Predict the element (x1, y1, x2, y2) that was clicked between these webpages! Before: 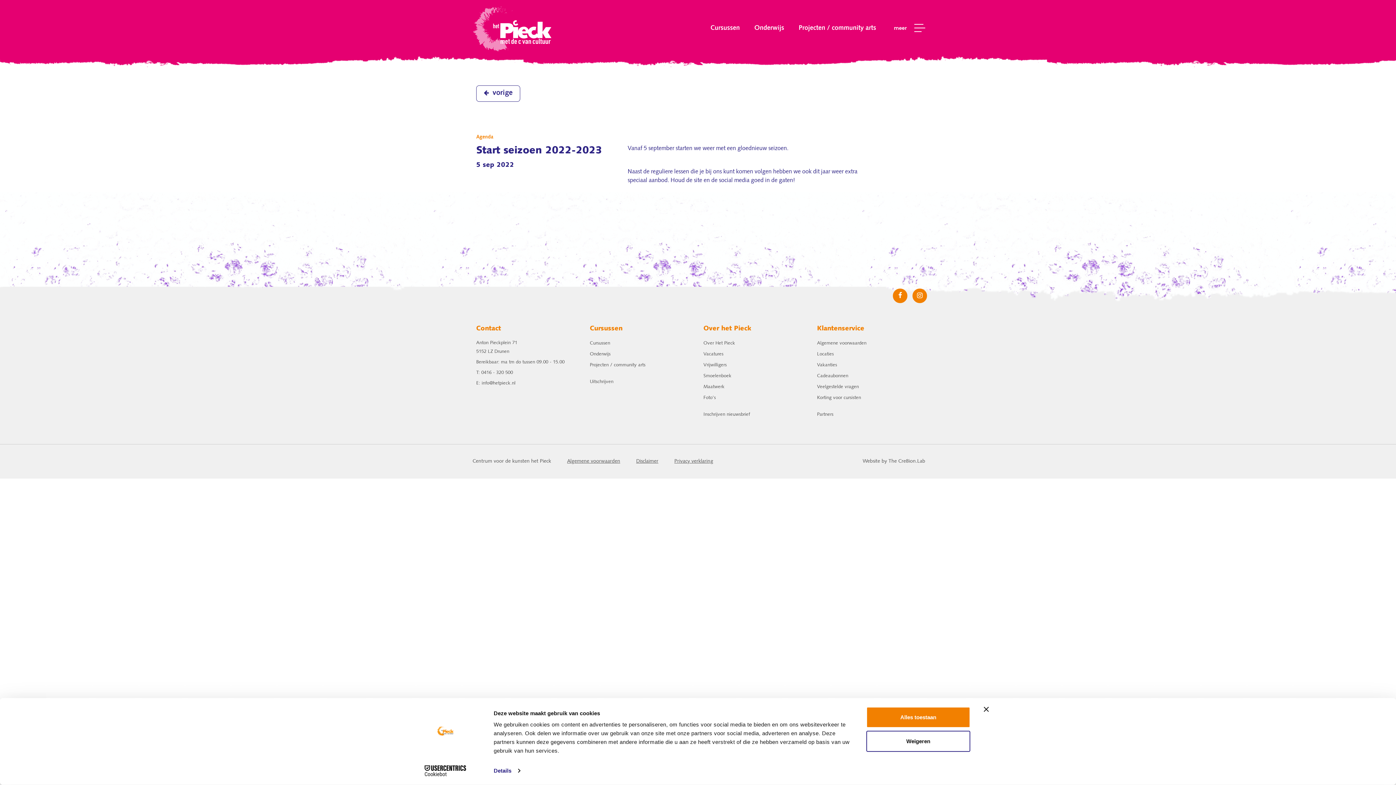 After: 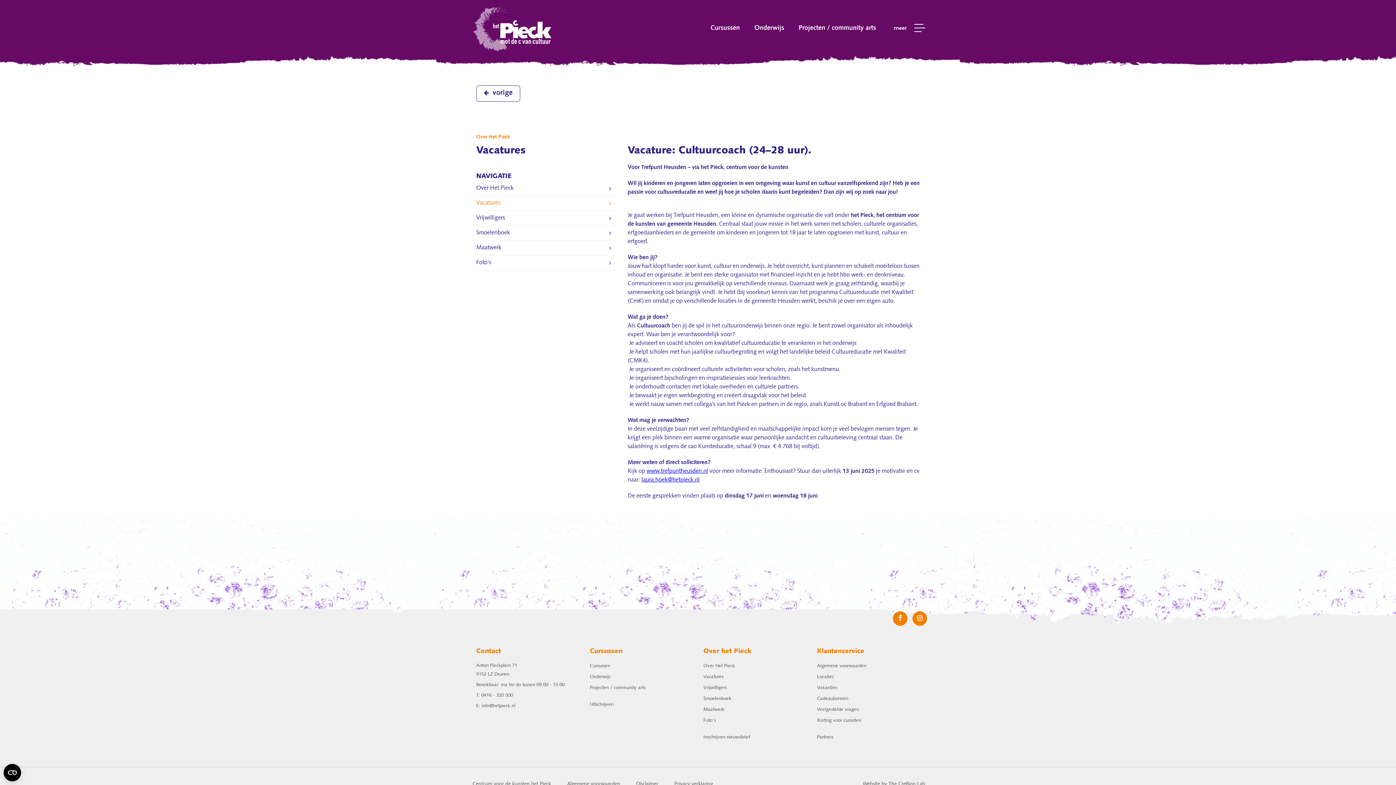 Action: label: Vacatures bbox: (703, 352, 723, 356)